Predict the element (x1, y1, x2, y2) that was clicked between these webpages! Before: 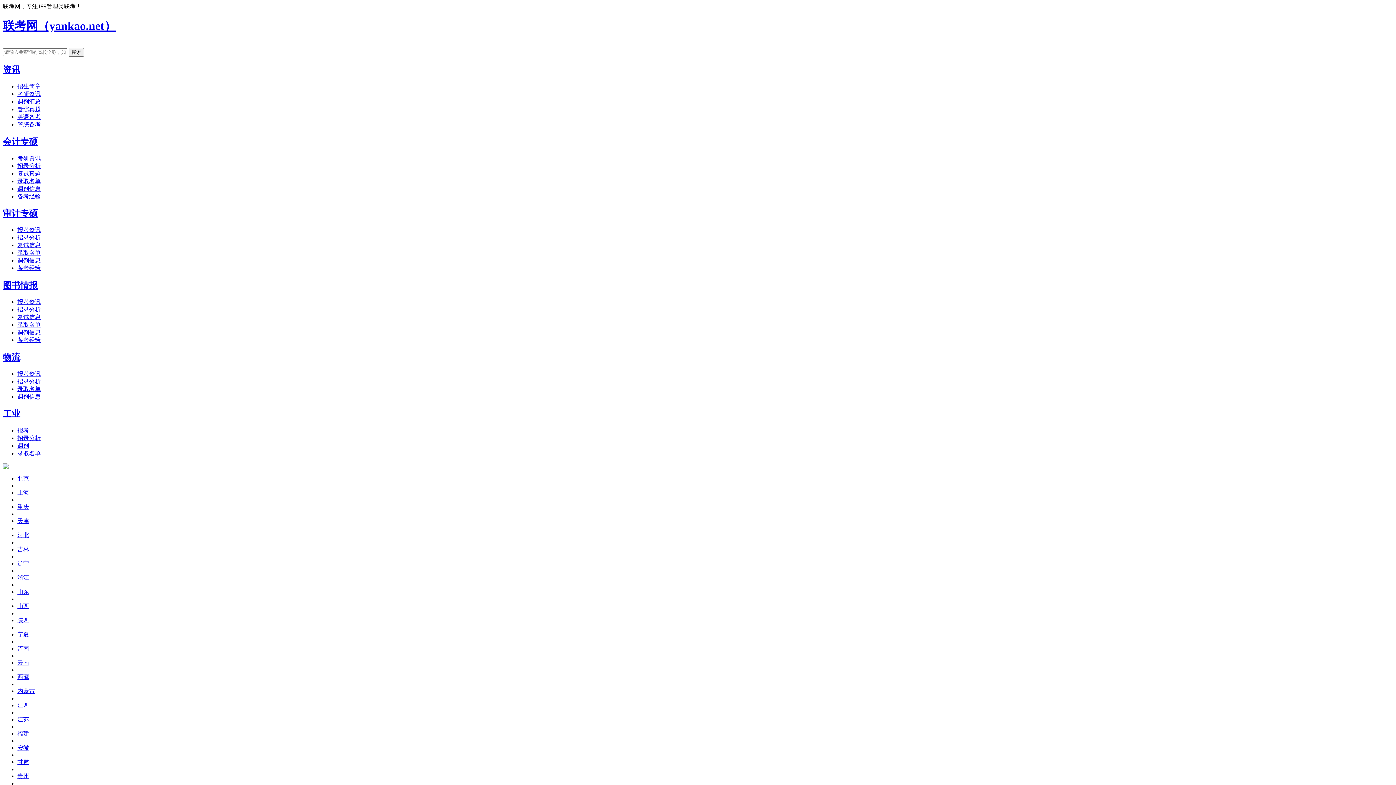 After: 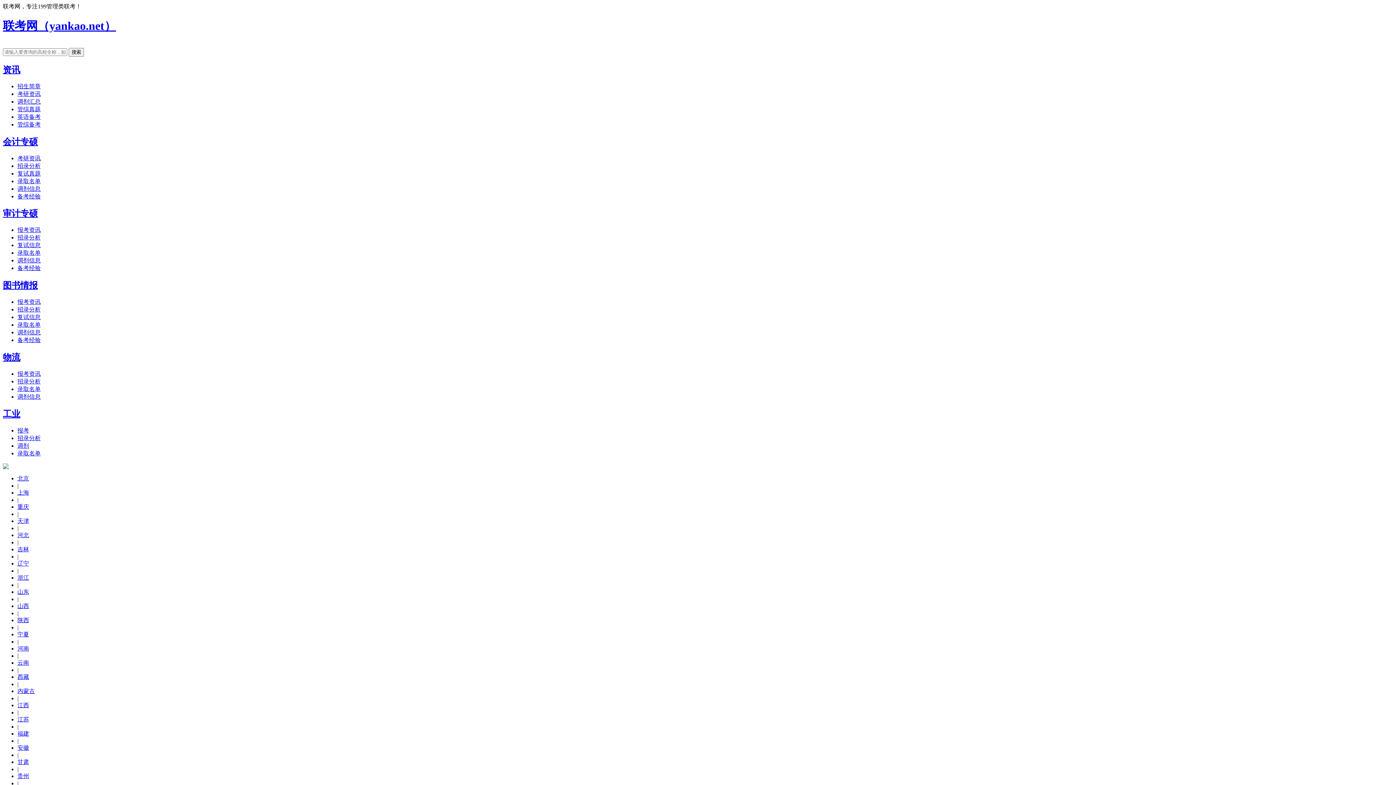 Action: bbox: (17, 574, 29, 581) label: 浙江